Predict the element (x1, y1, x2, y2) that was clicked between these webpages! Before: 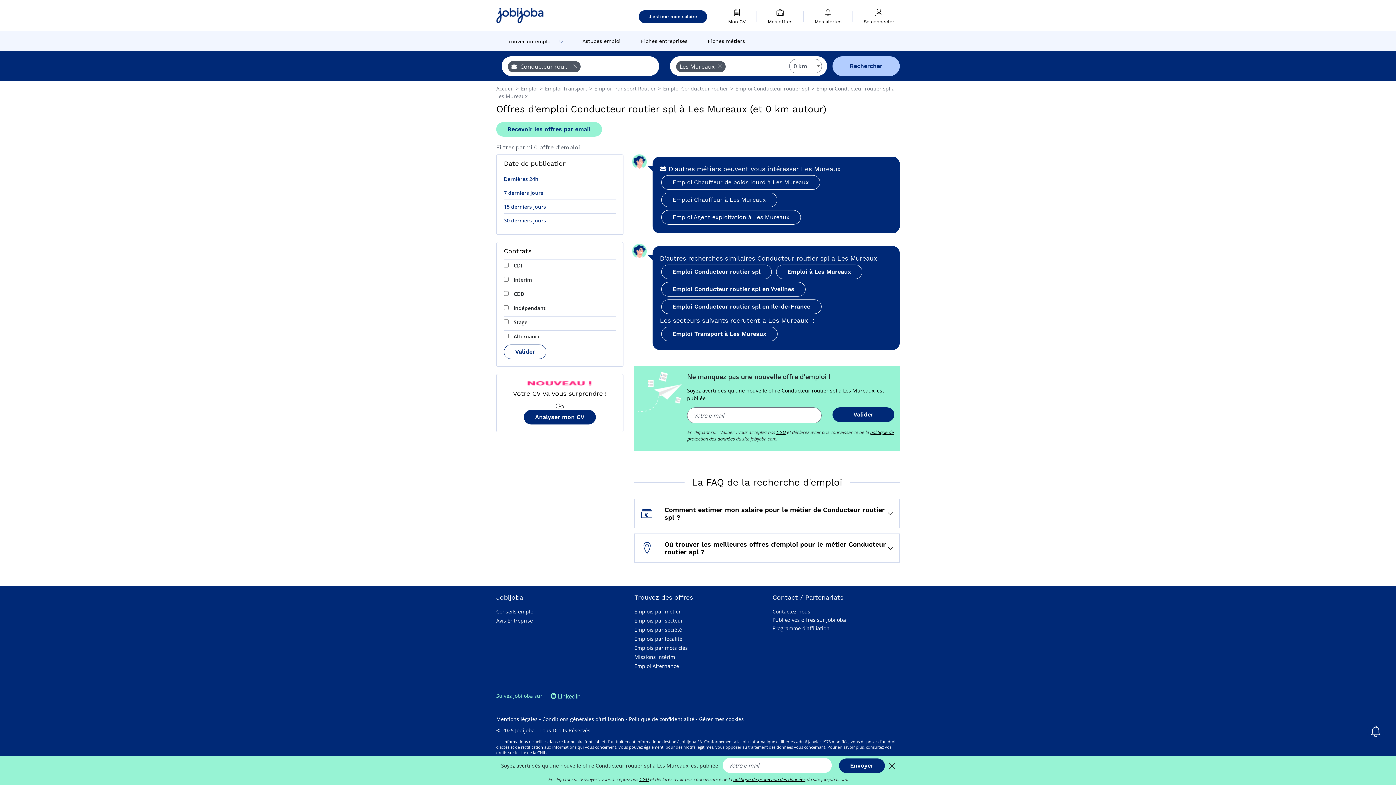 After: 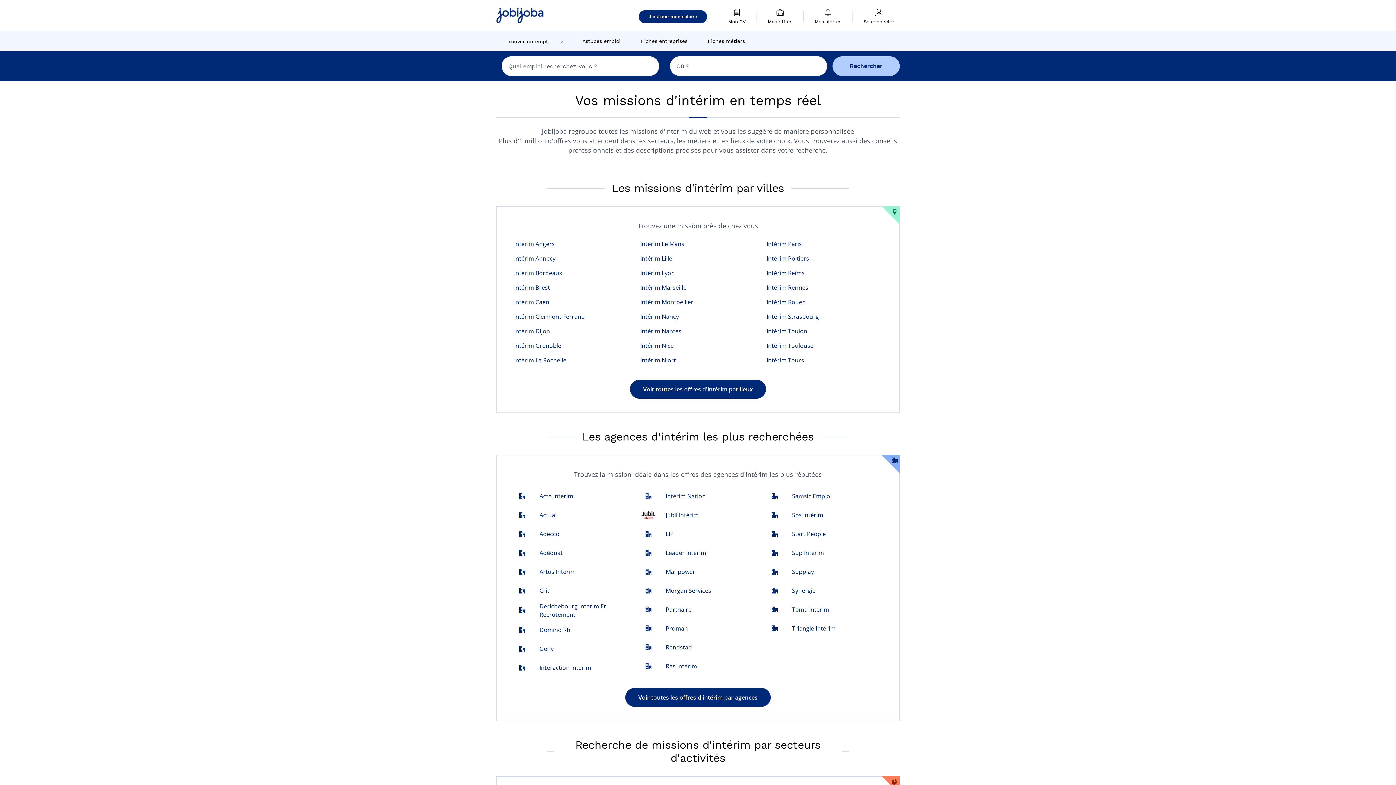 Action: bbox: (634, 653, 675, 660) label: Missions Intérim